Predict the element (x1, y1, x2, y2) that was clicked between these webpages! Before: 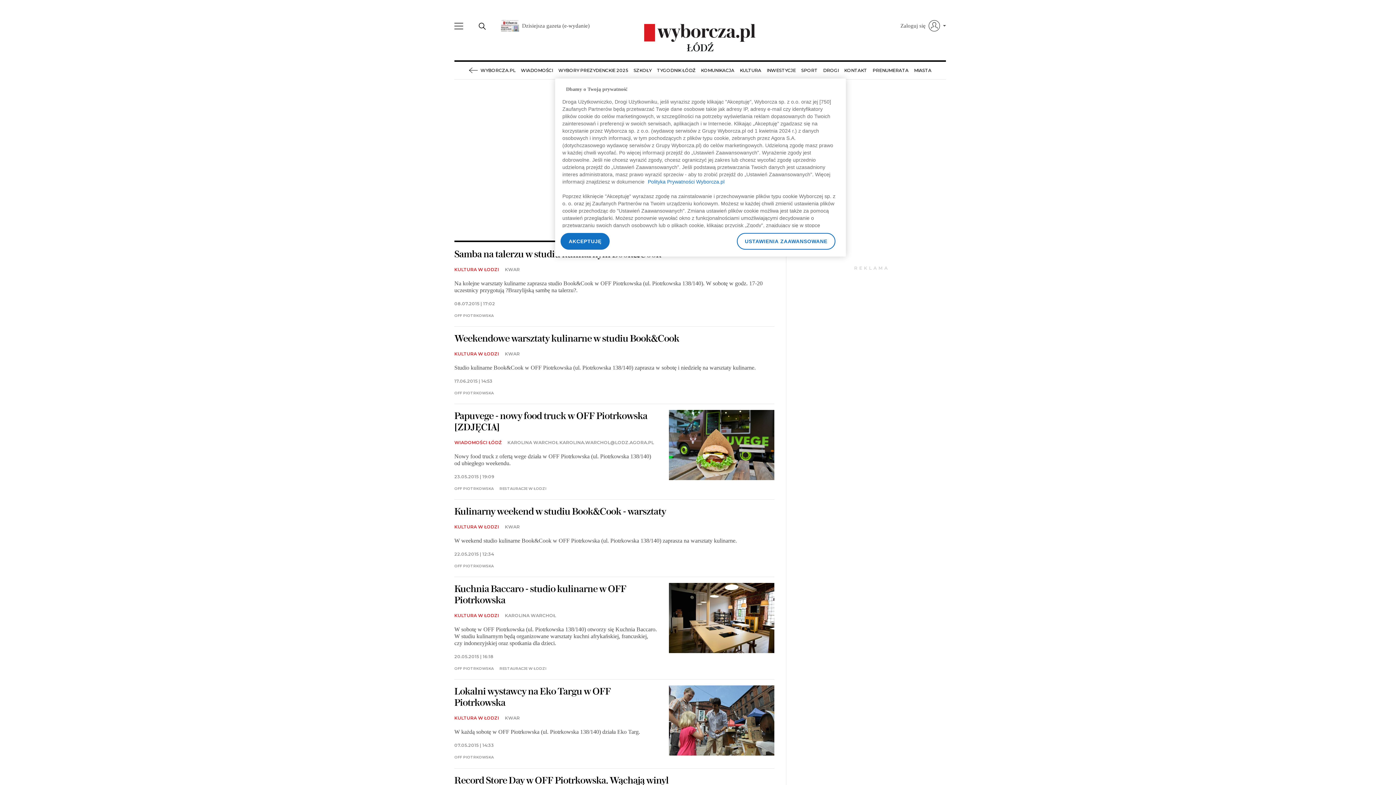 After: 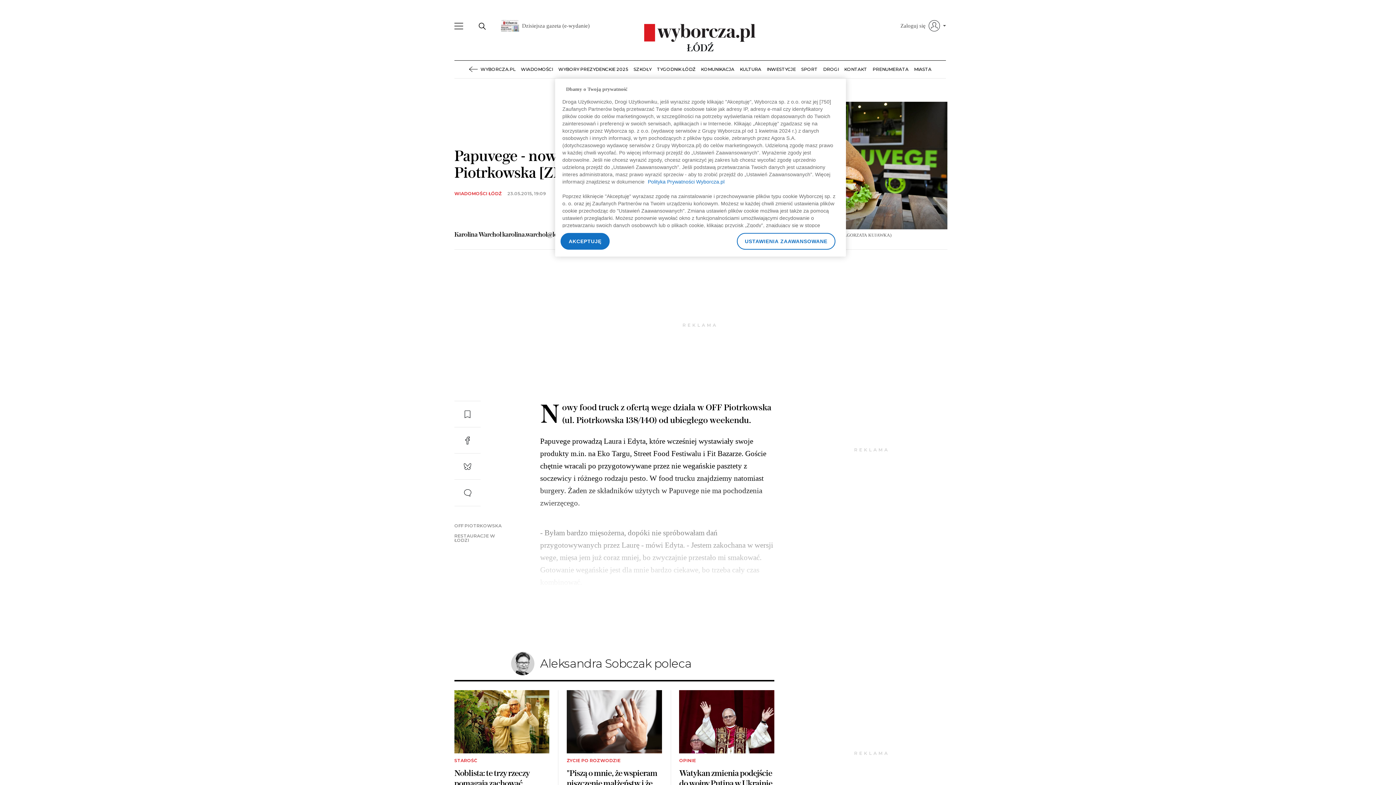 Action: label: Papuvege - nowy food truck w OFF Piotrkowska [ZDJĘCIA] bbox: (454, 410, 647, 433)